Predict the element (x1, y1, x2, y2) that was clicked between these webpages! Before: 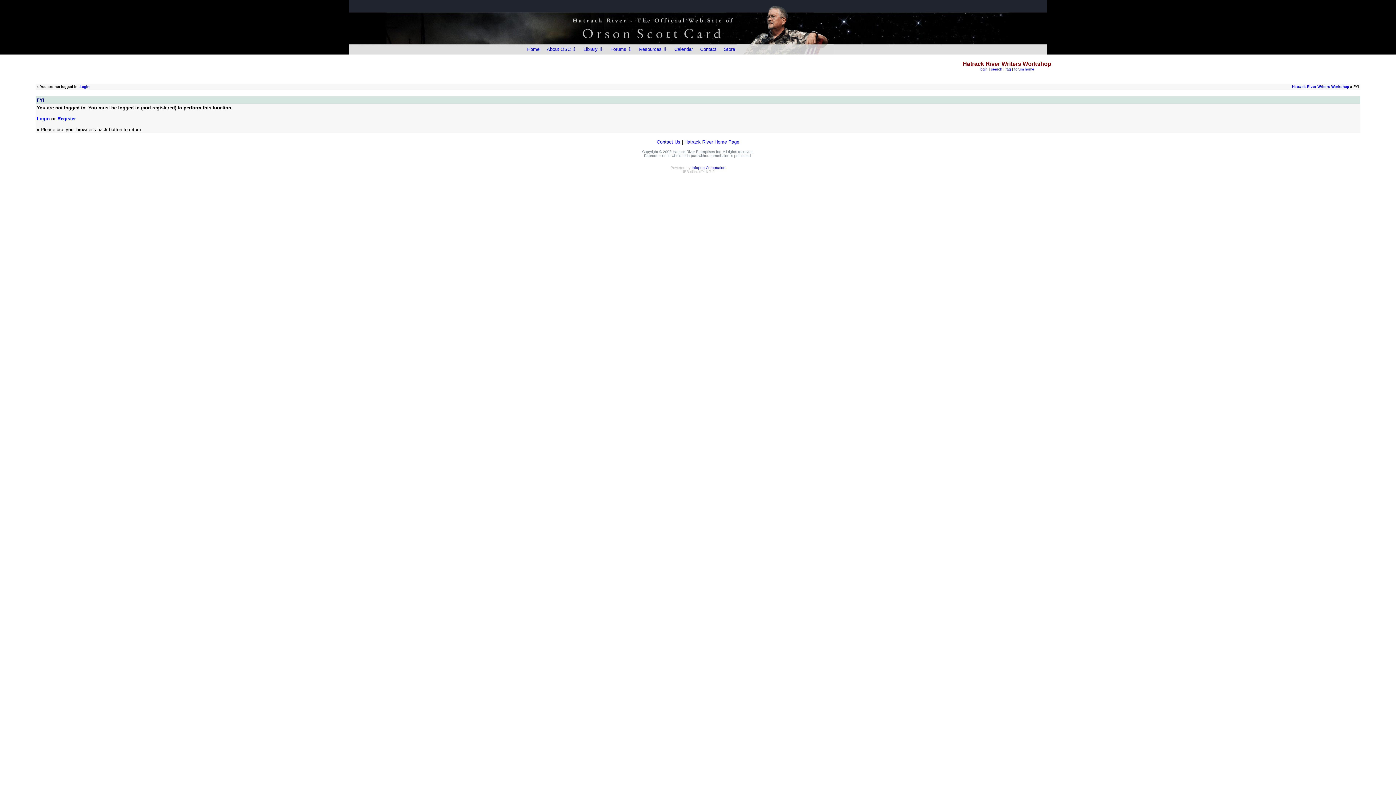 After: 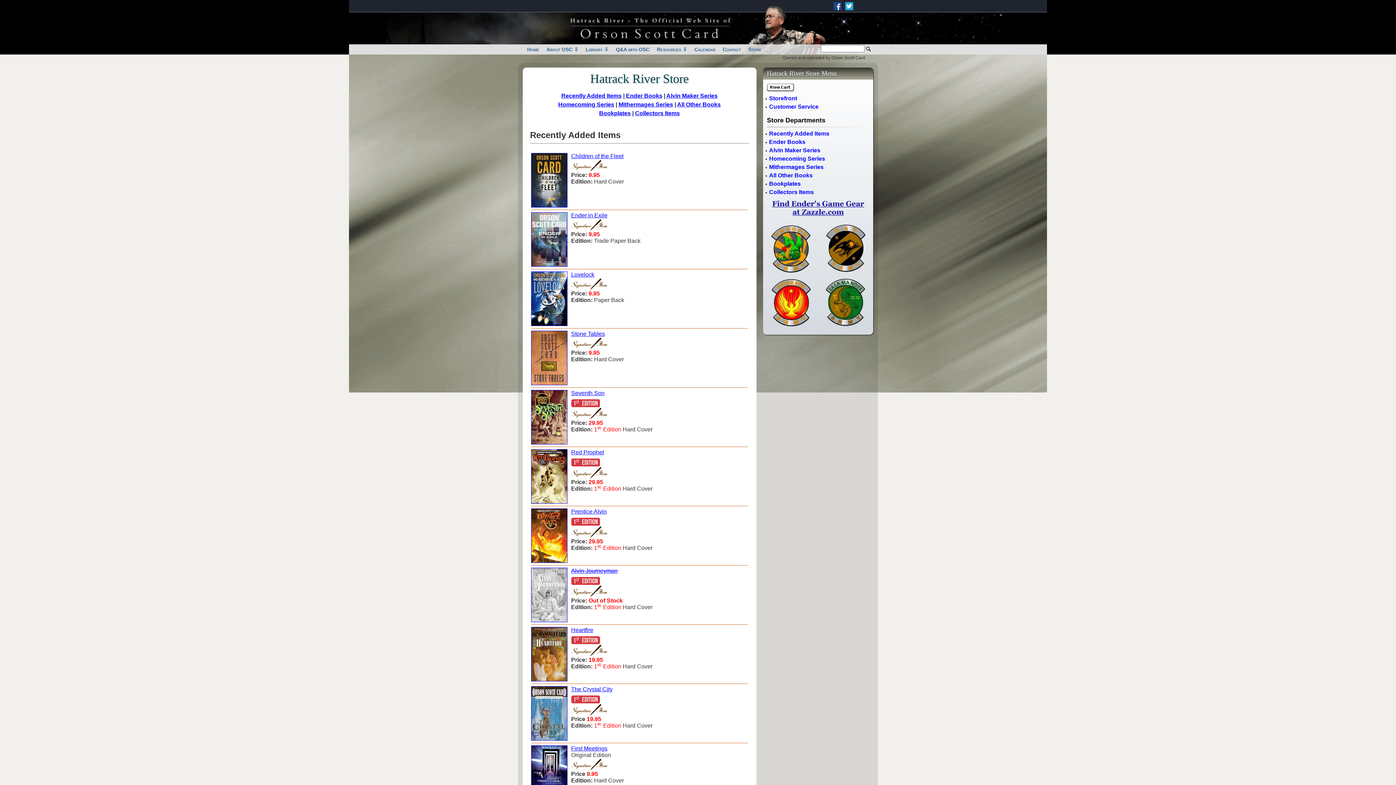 Action: bbox: (720, 44, 738, 54) label: Store